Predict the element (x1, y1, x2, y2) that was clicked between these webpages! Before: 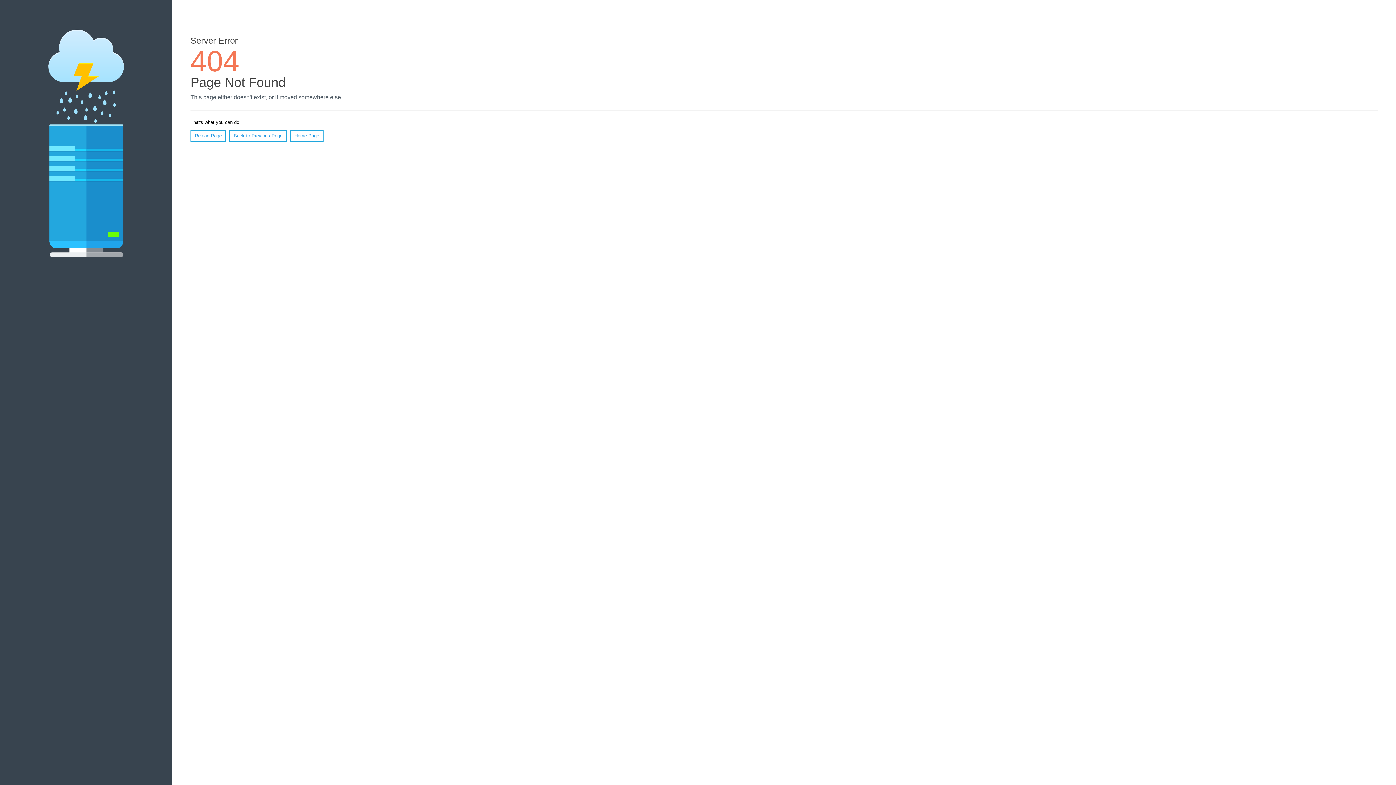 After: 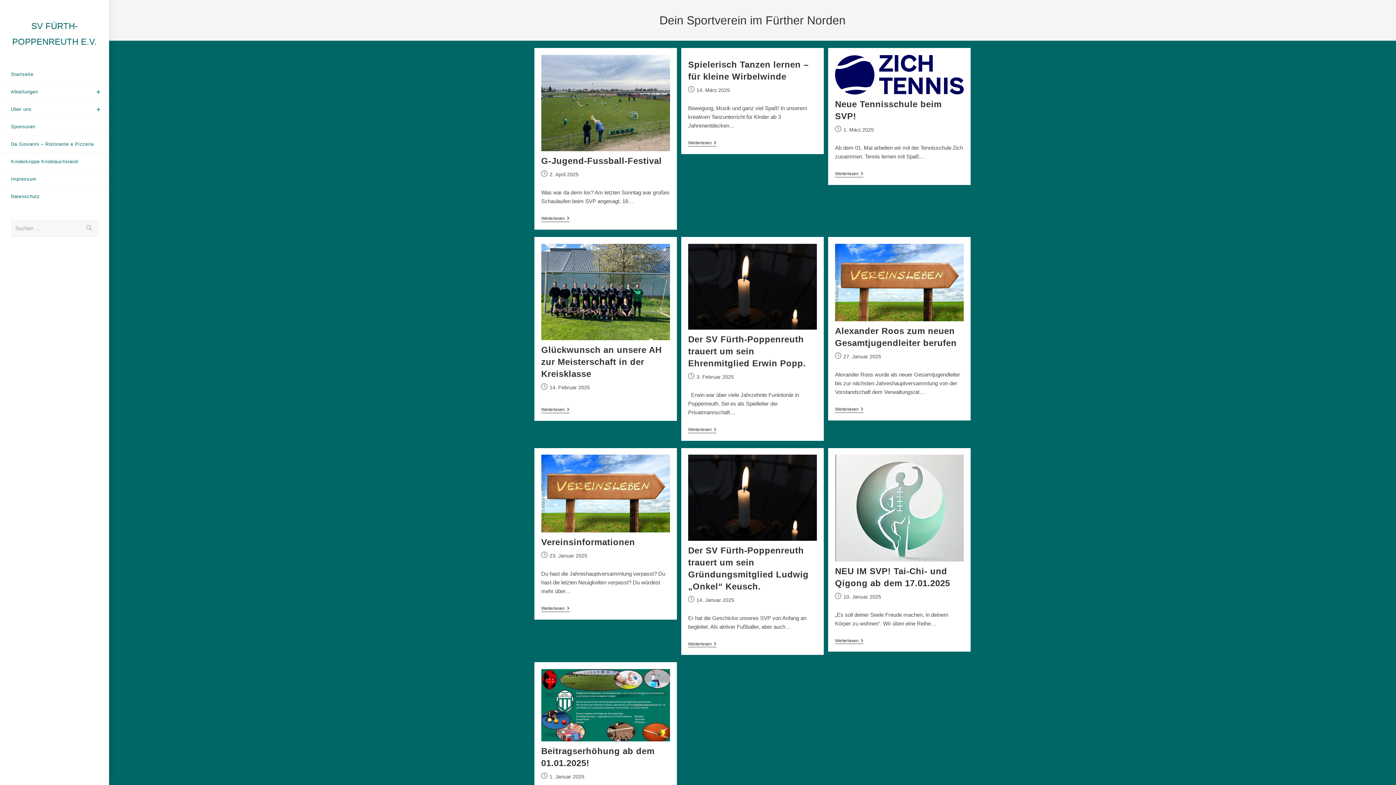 Action: bbox: (290, 130, 323, 141) label: Home Page